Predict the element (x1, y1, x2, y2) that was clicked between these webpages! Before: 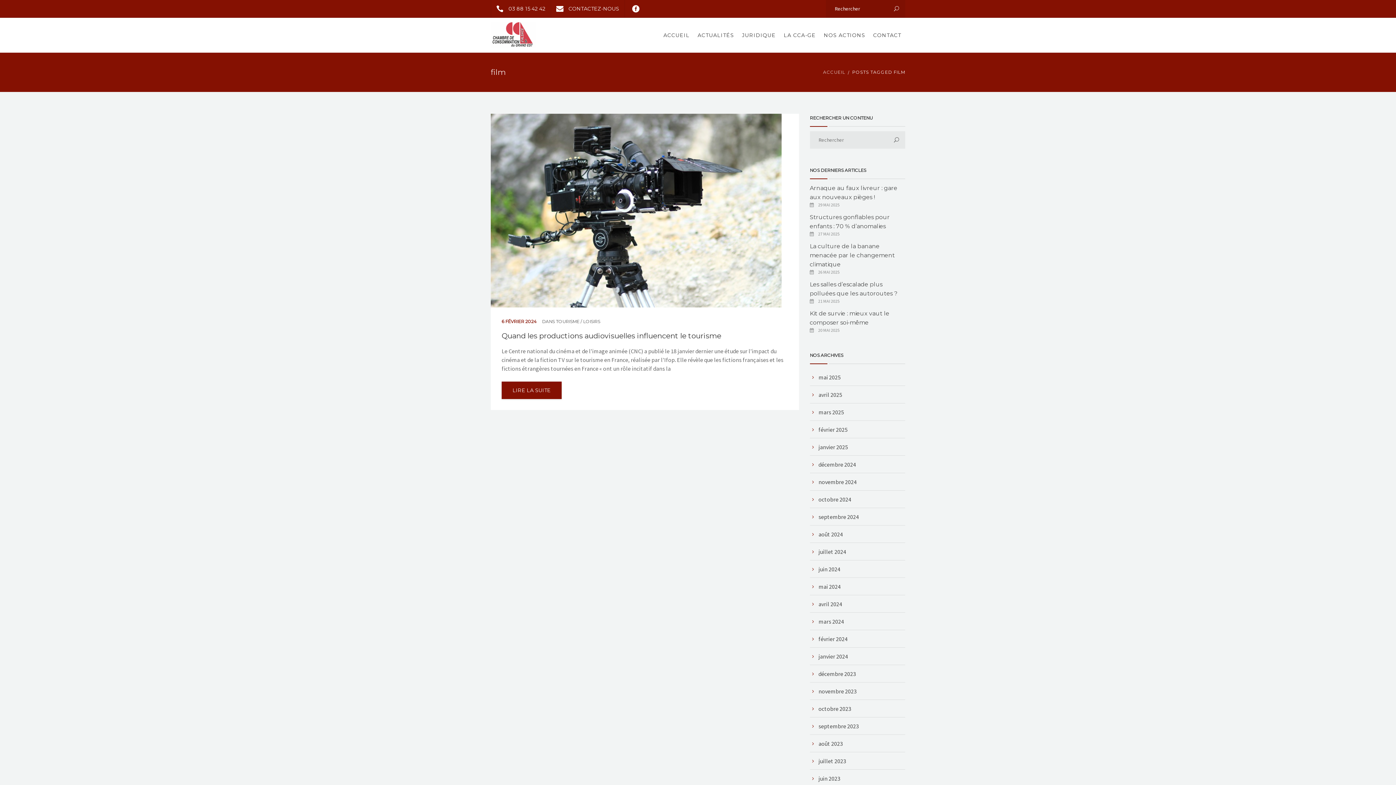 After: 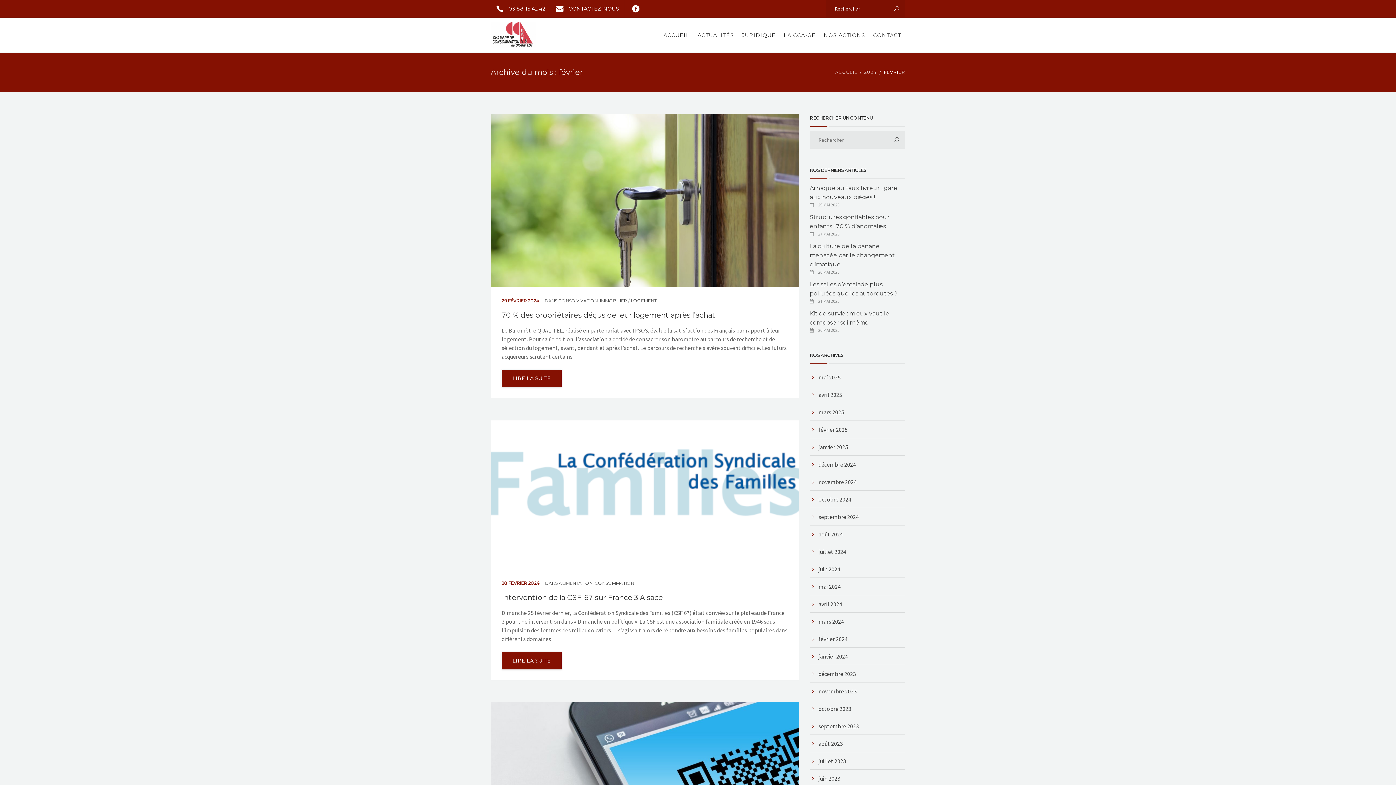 Action: label: février 2024 bbox: (810, 630, 847, 648)